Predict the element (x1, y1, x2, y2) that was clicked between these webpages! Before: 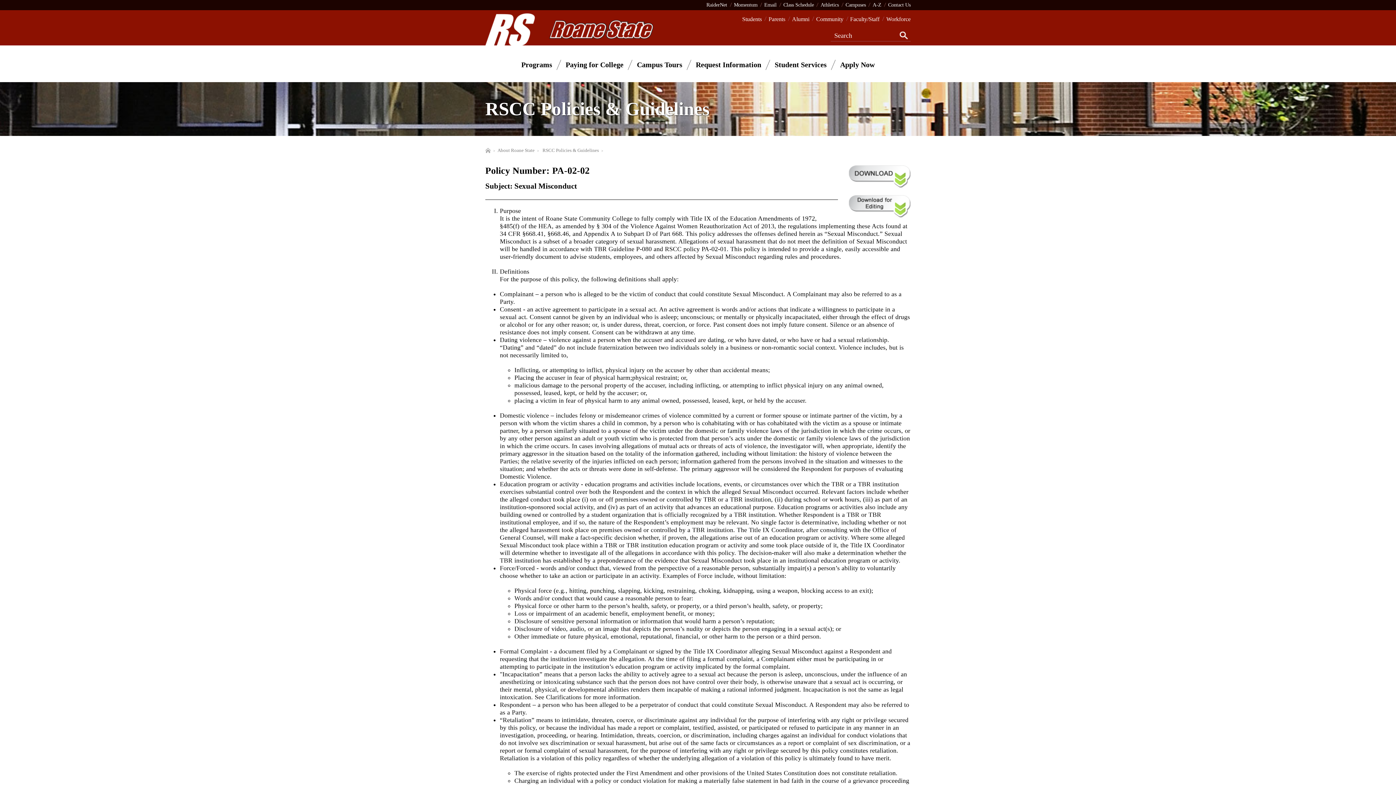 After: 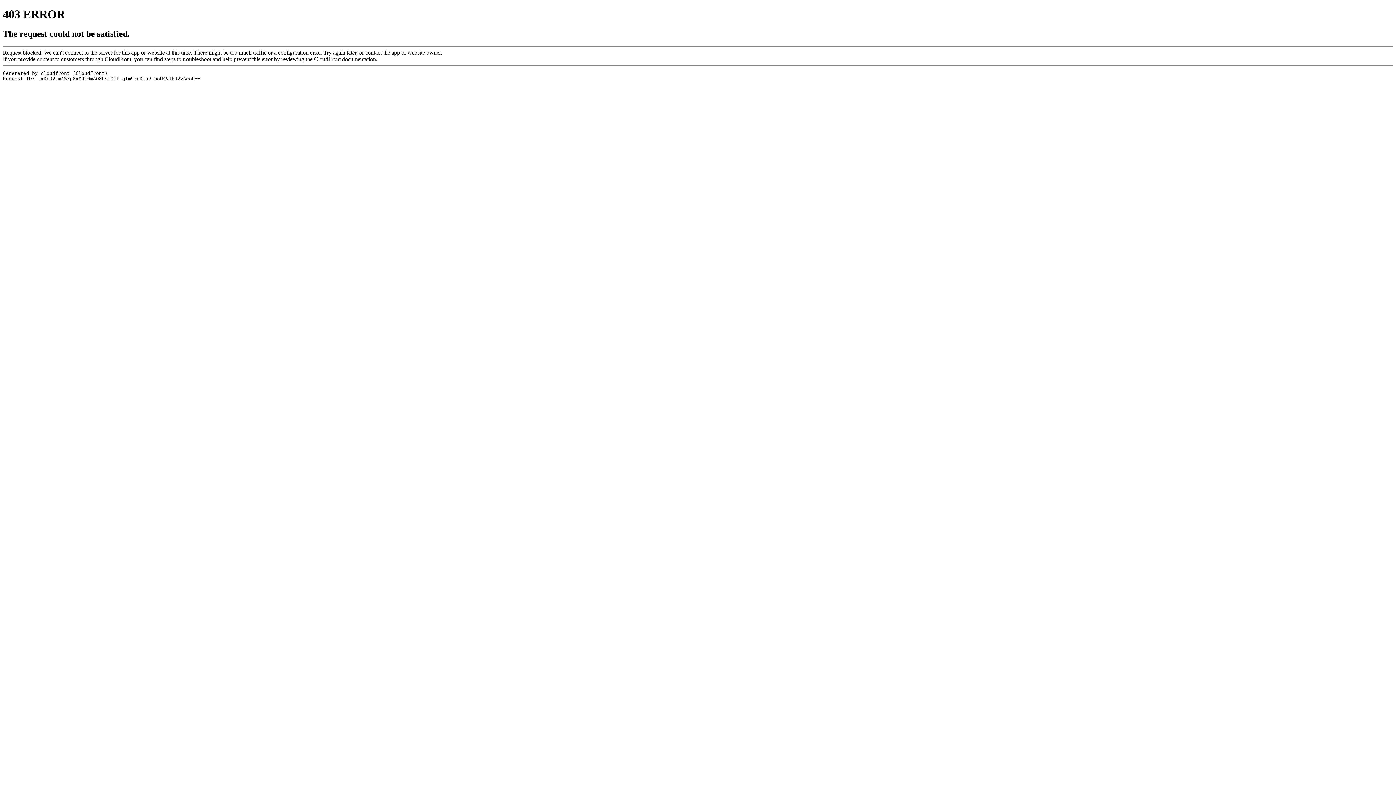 Action: label: Athletics bbox: (820, 1, 839, 7)